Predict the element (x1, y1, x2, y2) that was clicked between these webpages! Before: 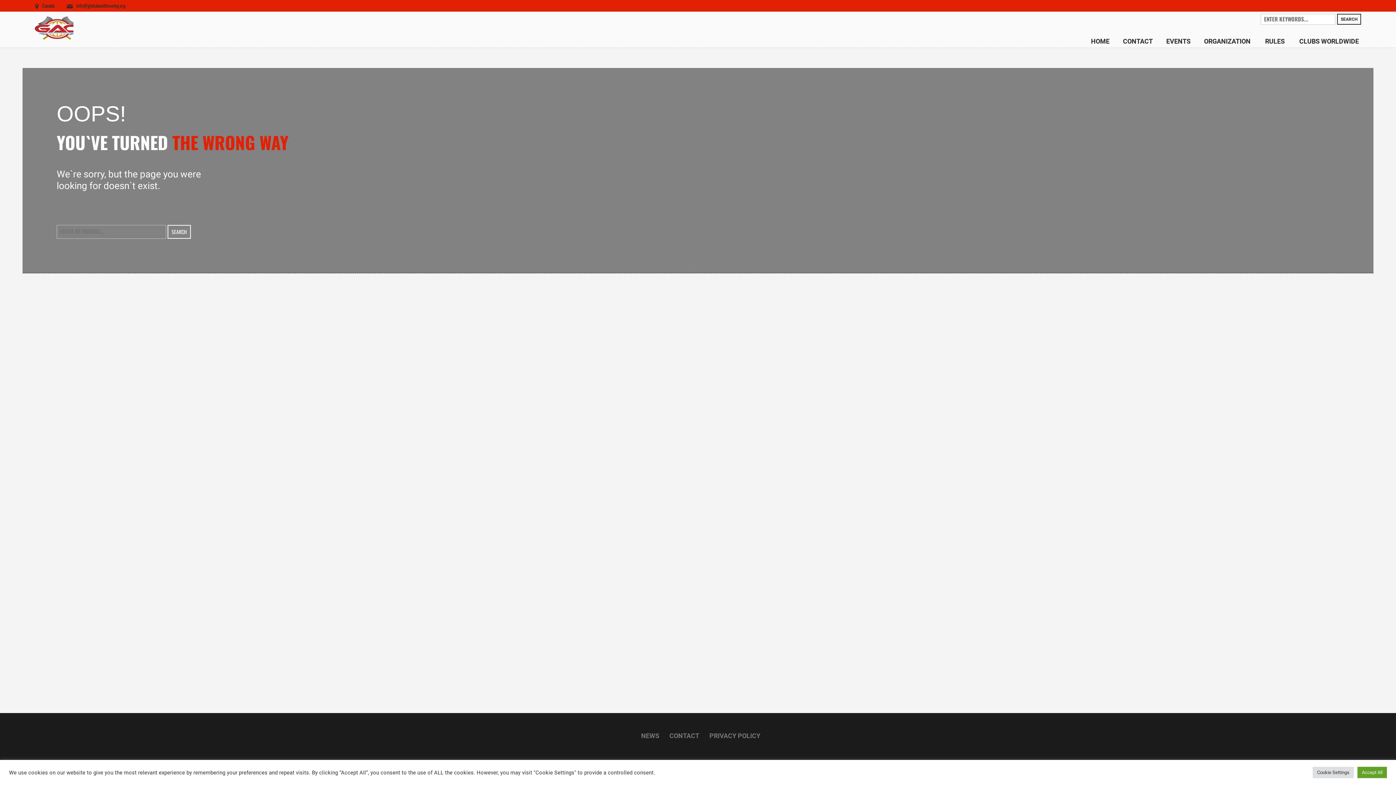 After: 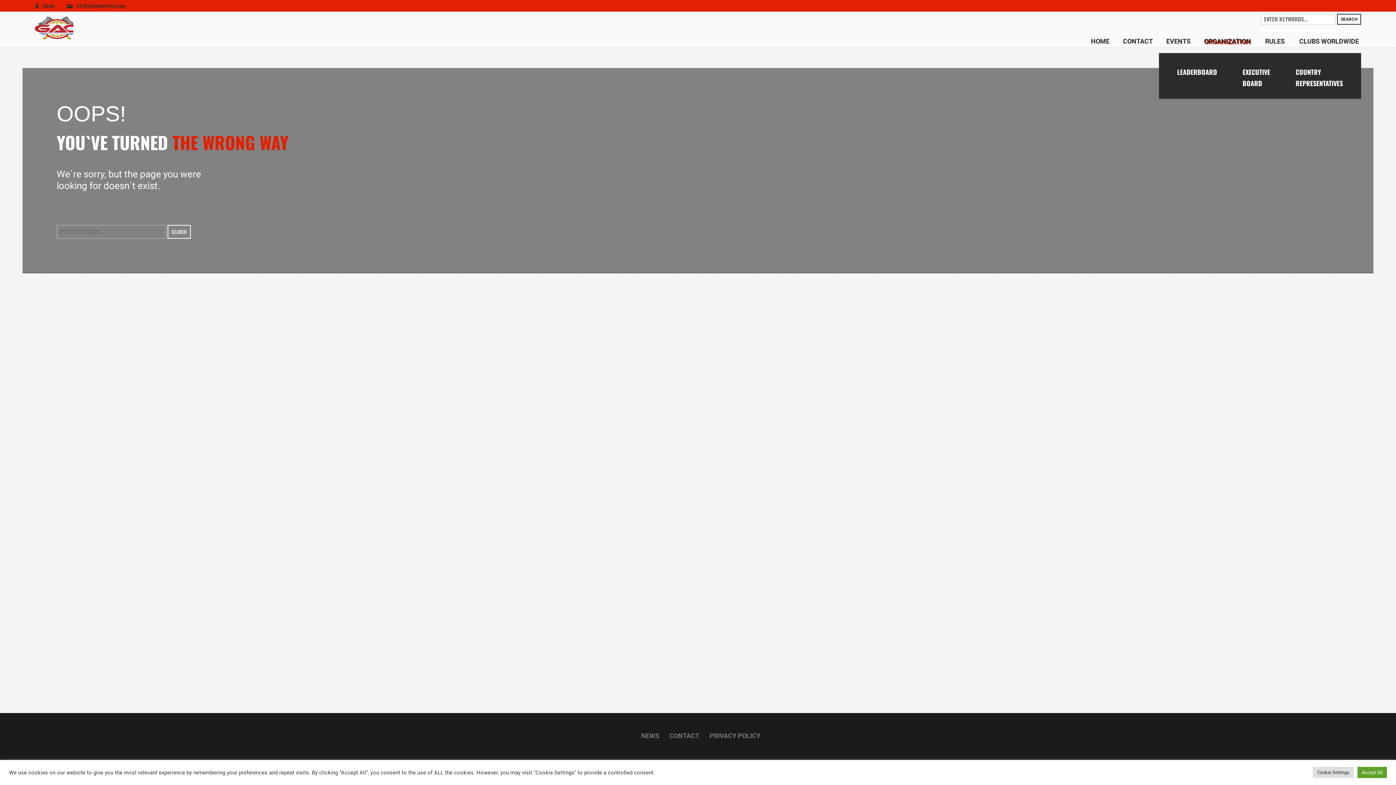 Action: label: ORGANIZATION bbox: (1202, 29, 1253, 53)